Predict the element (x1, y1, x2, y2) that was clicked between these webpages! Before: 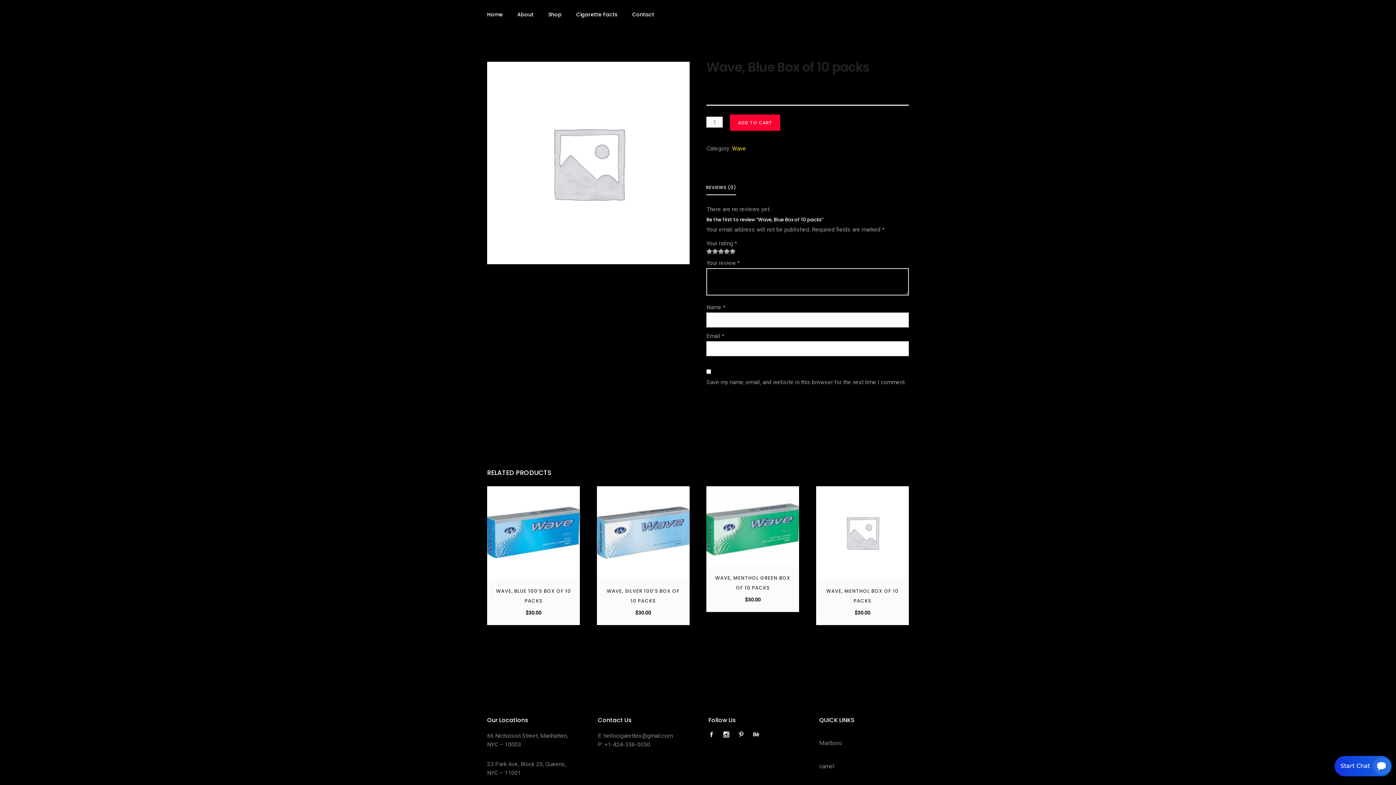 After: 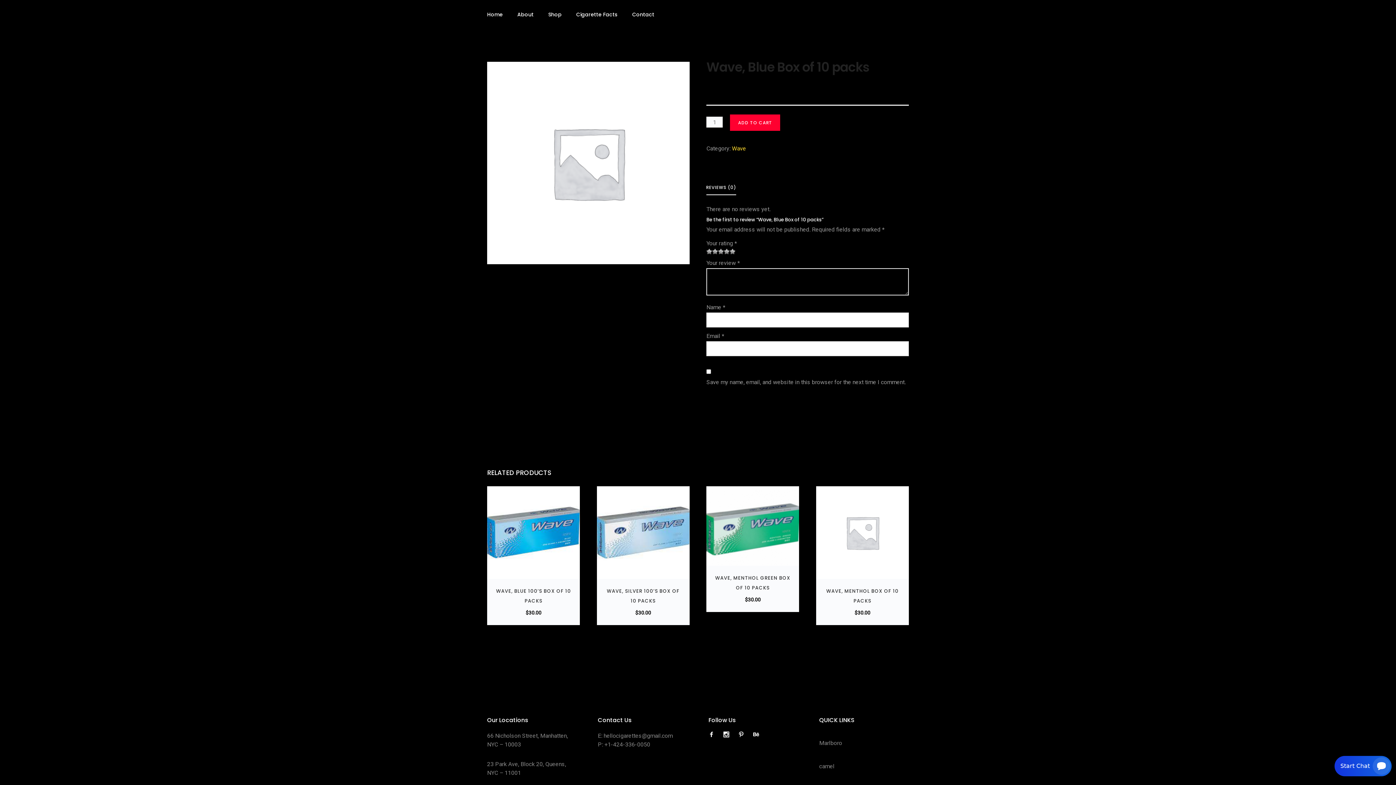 Action: bbox: (706, 164, 710, 169)